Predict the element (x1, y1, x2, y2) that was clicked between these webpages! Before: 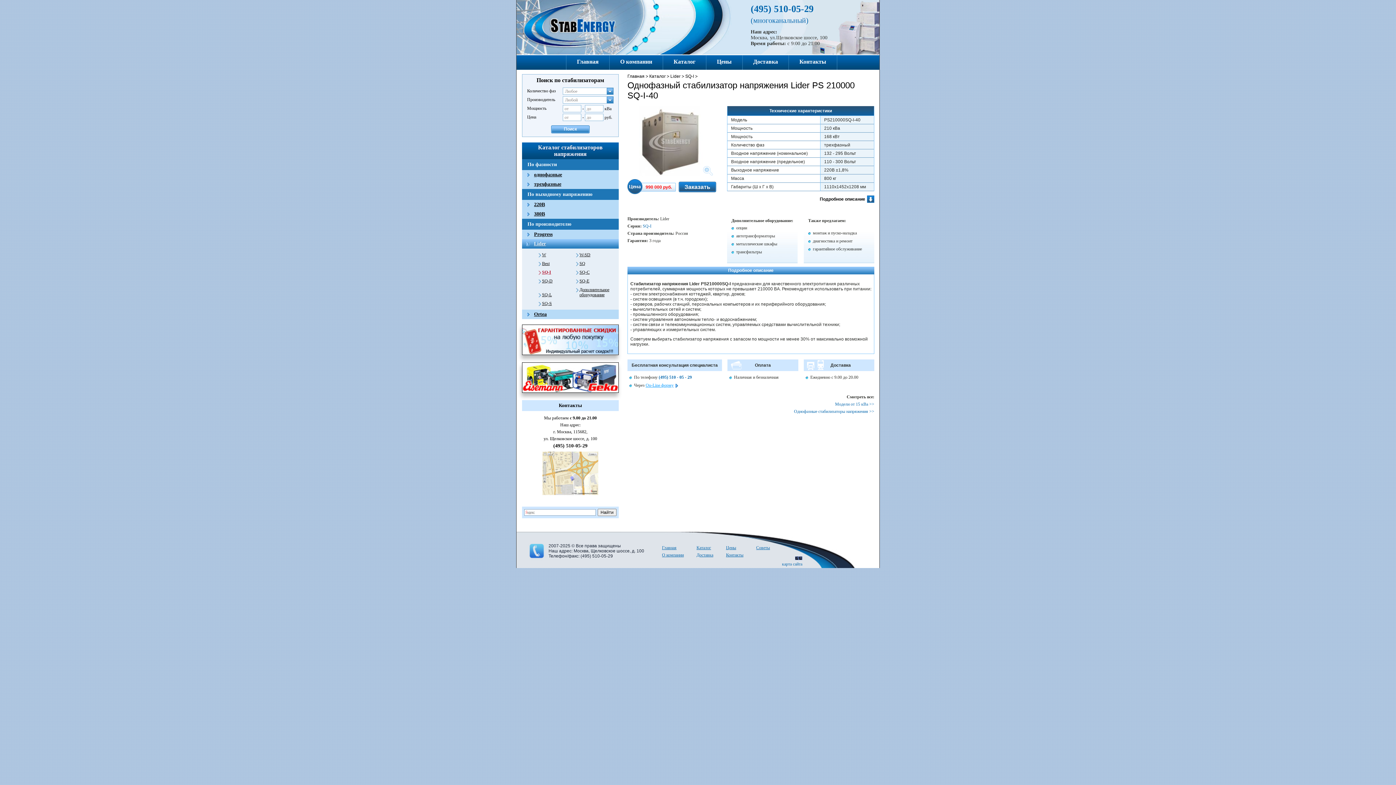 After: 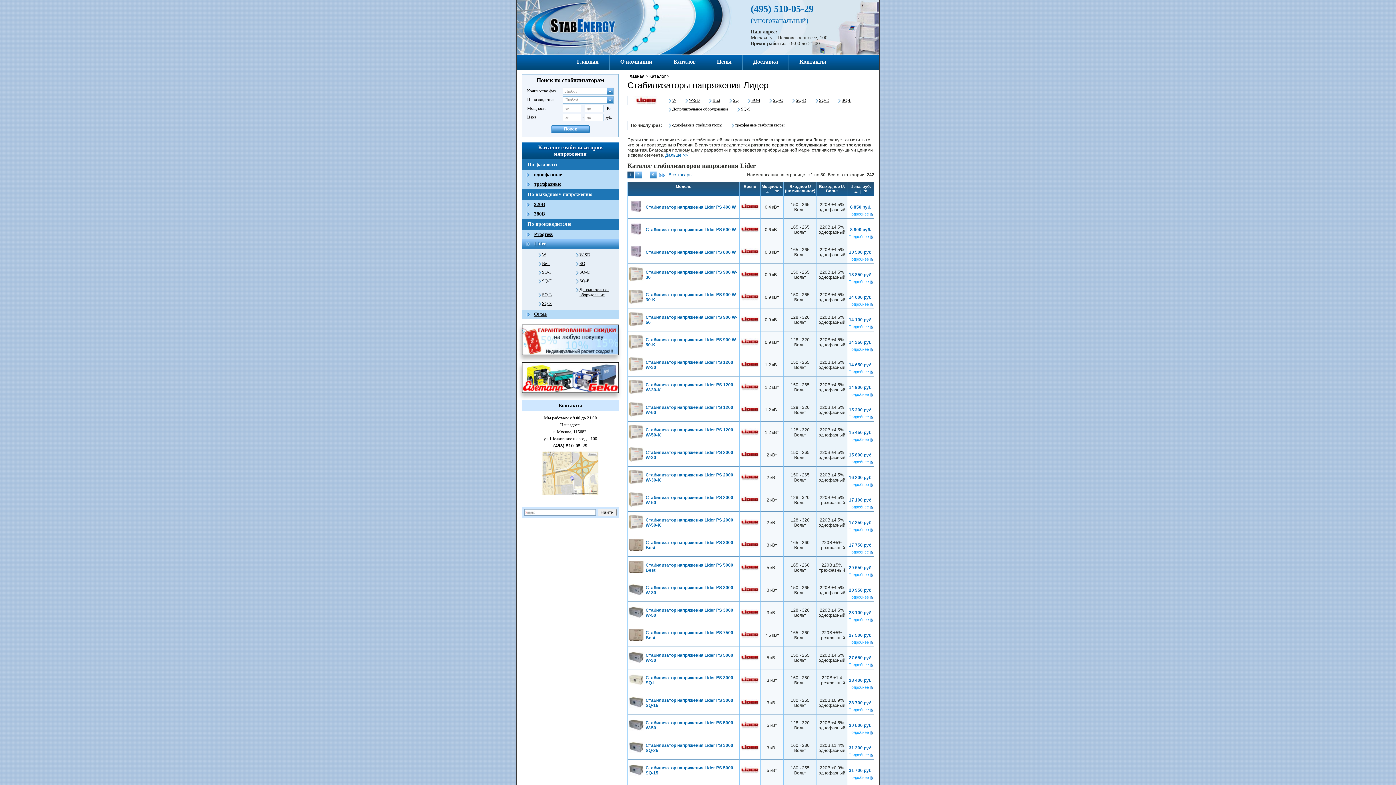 Action: bbox: (522, 239, 618, 248) label: Lider